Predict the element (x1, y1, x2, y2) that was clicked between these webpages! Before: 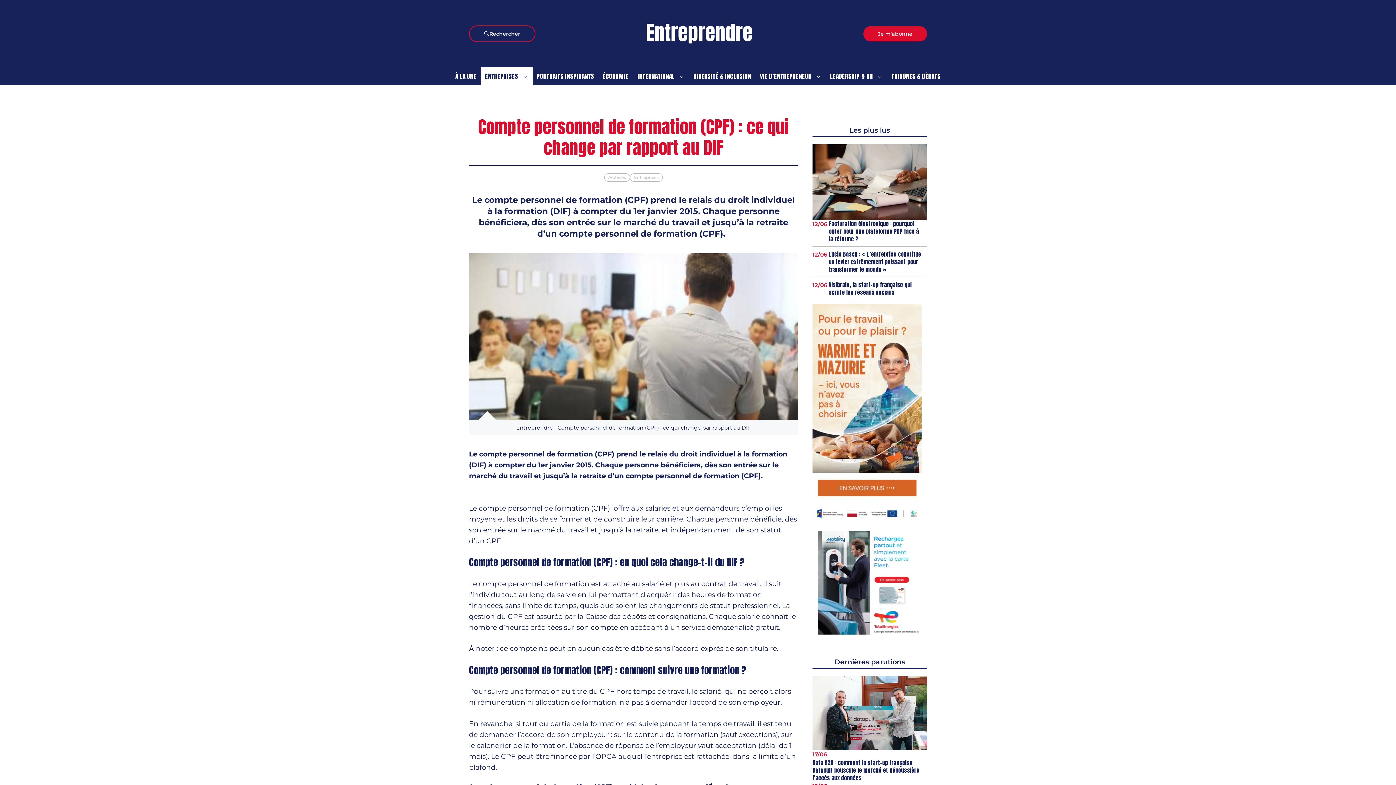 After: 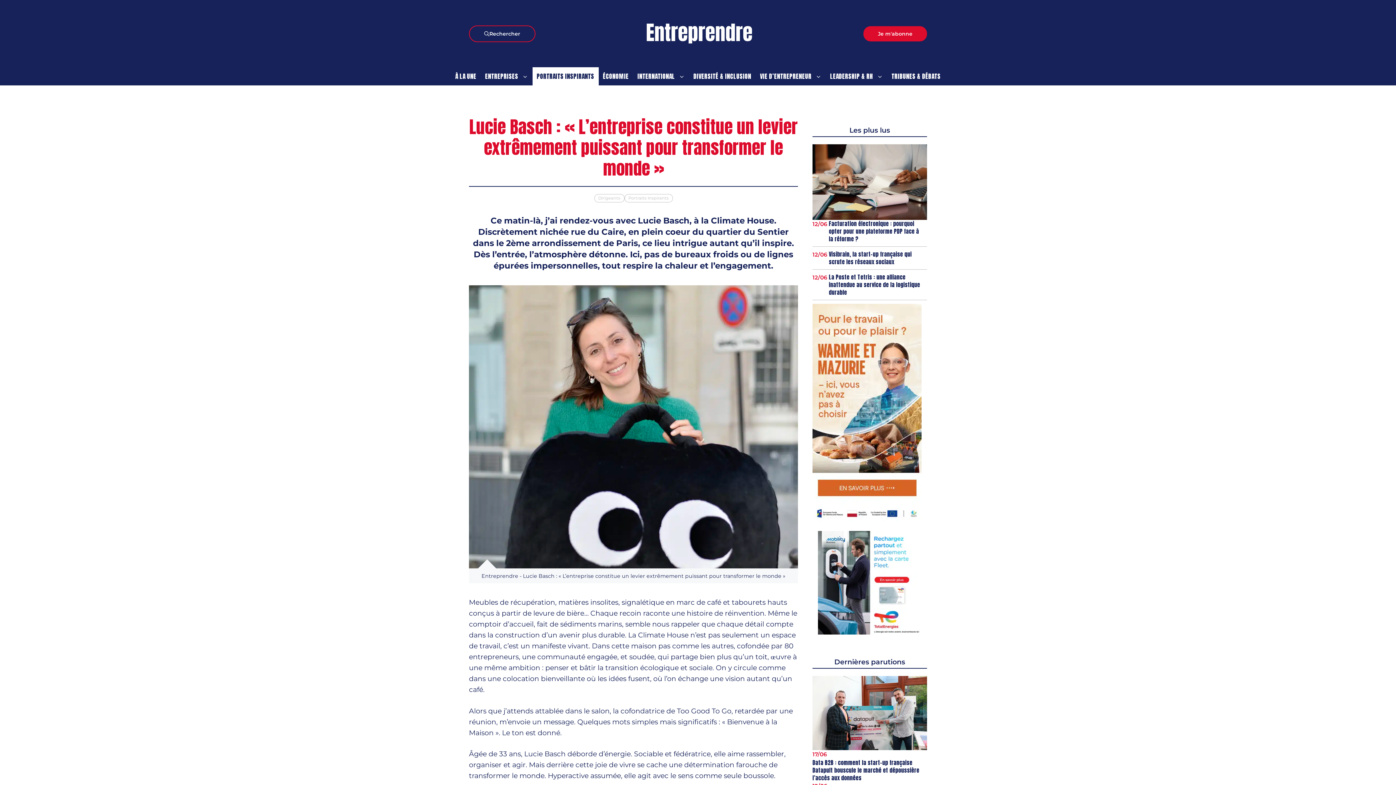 Action: bbox: (812, 250, 927, 273) label: 12/06
Lucie Basch : « L’entreprise constitue un levier extrêmement puissant pour transformer le monde »